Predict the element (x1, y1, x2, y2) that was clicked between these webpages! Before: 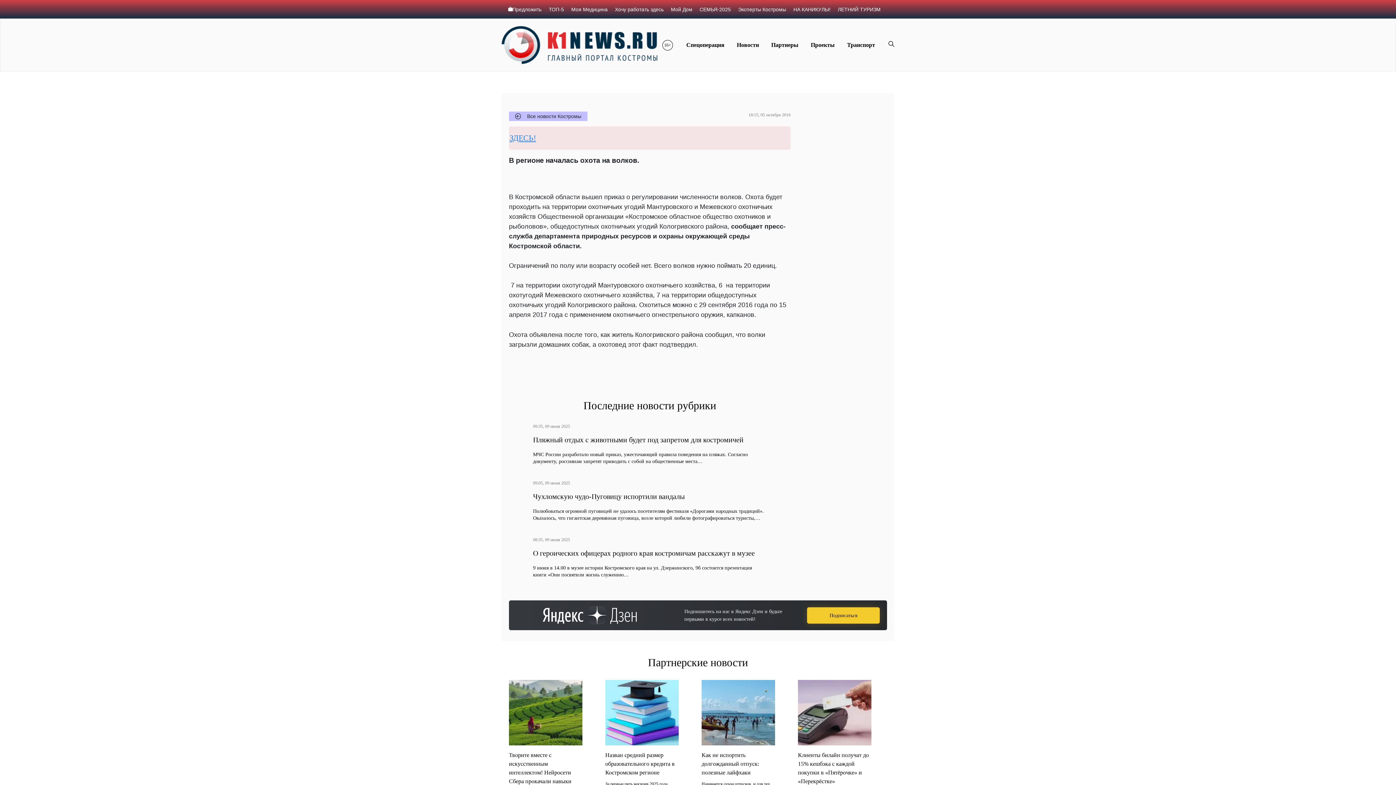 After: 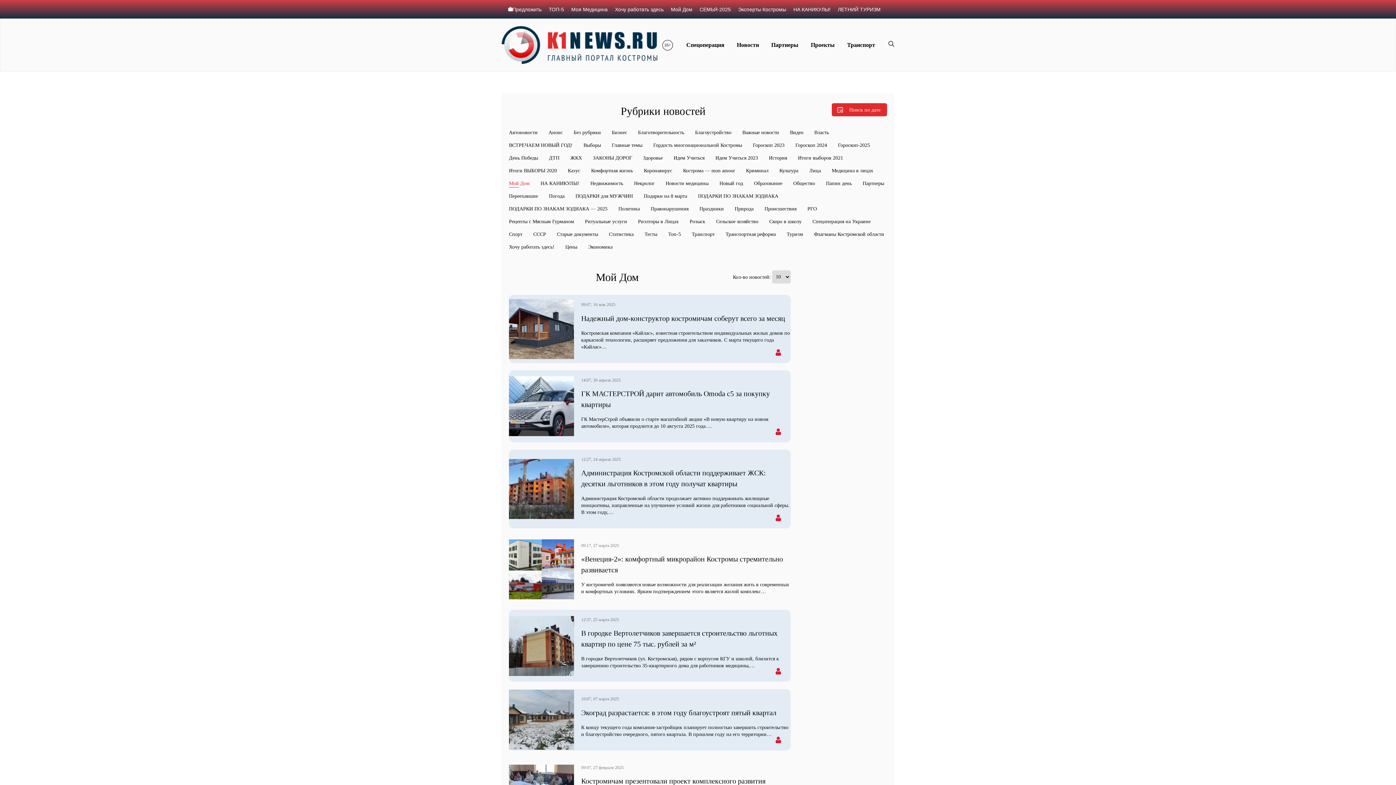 Action: label: Мой Дом bbox: (671, 5, 692, 13)